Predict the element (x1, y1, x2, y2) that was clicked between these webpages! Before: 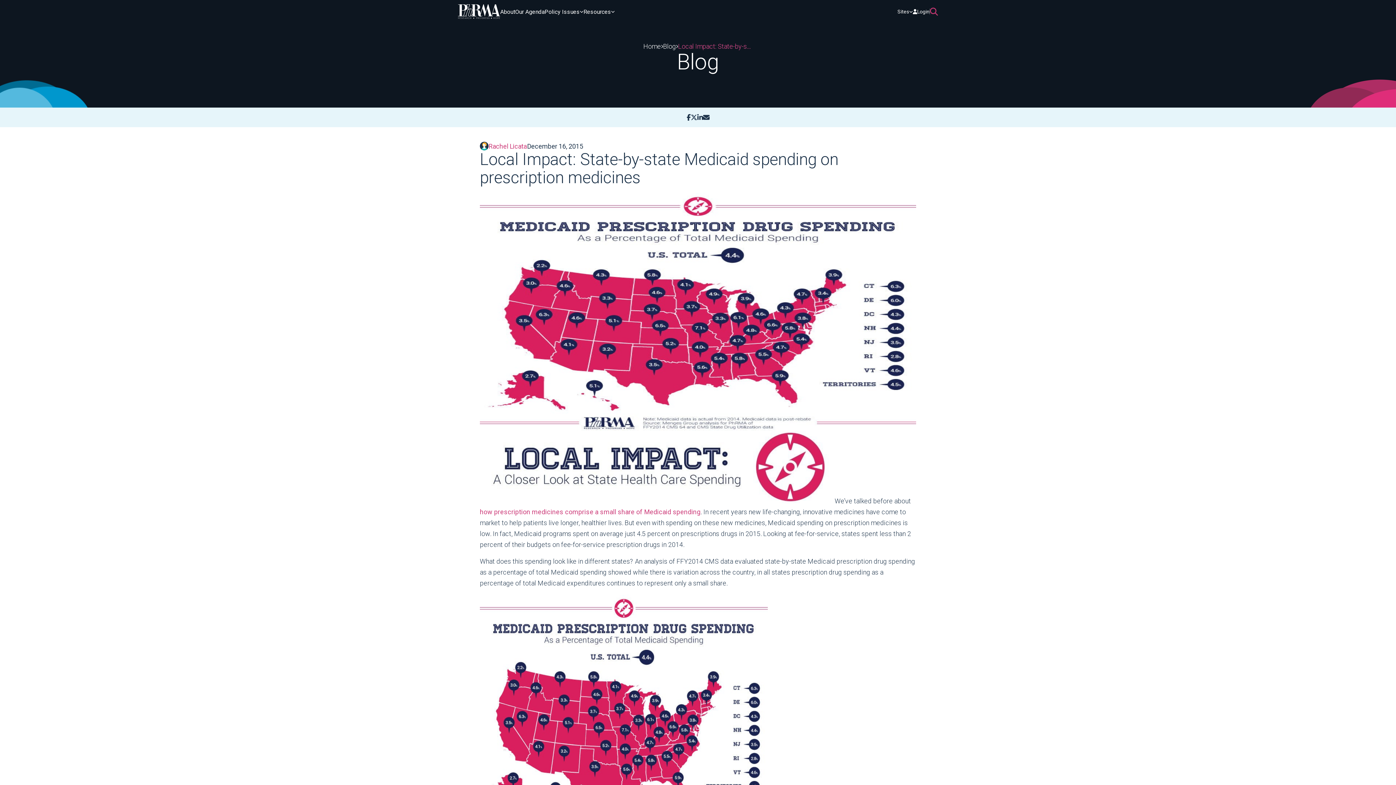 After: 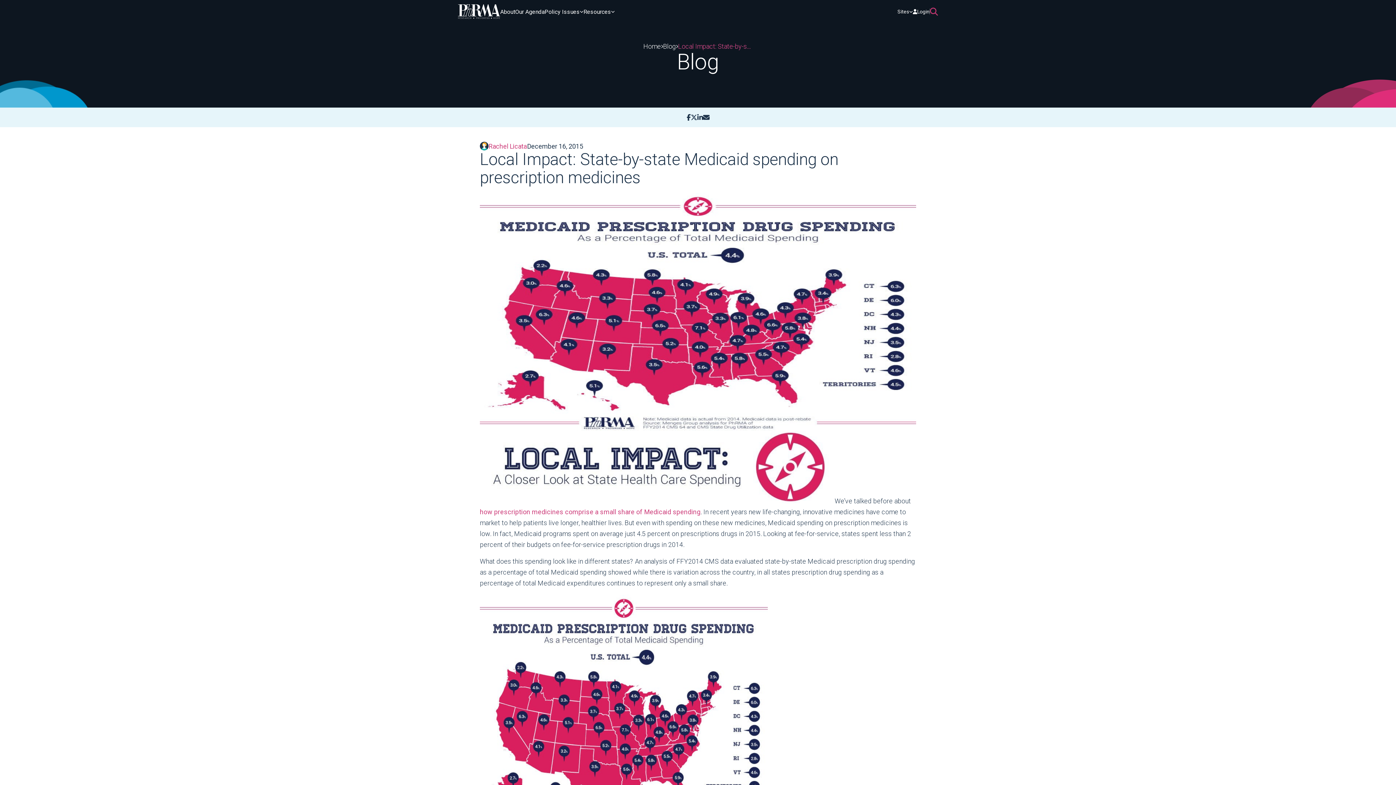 Action: bbox: (703, 113, 709, 121) label: Mail